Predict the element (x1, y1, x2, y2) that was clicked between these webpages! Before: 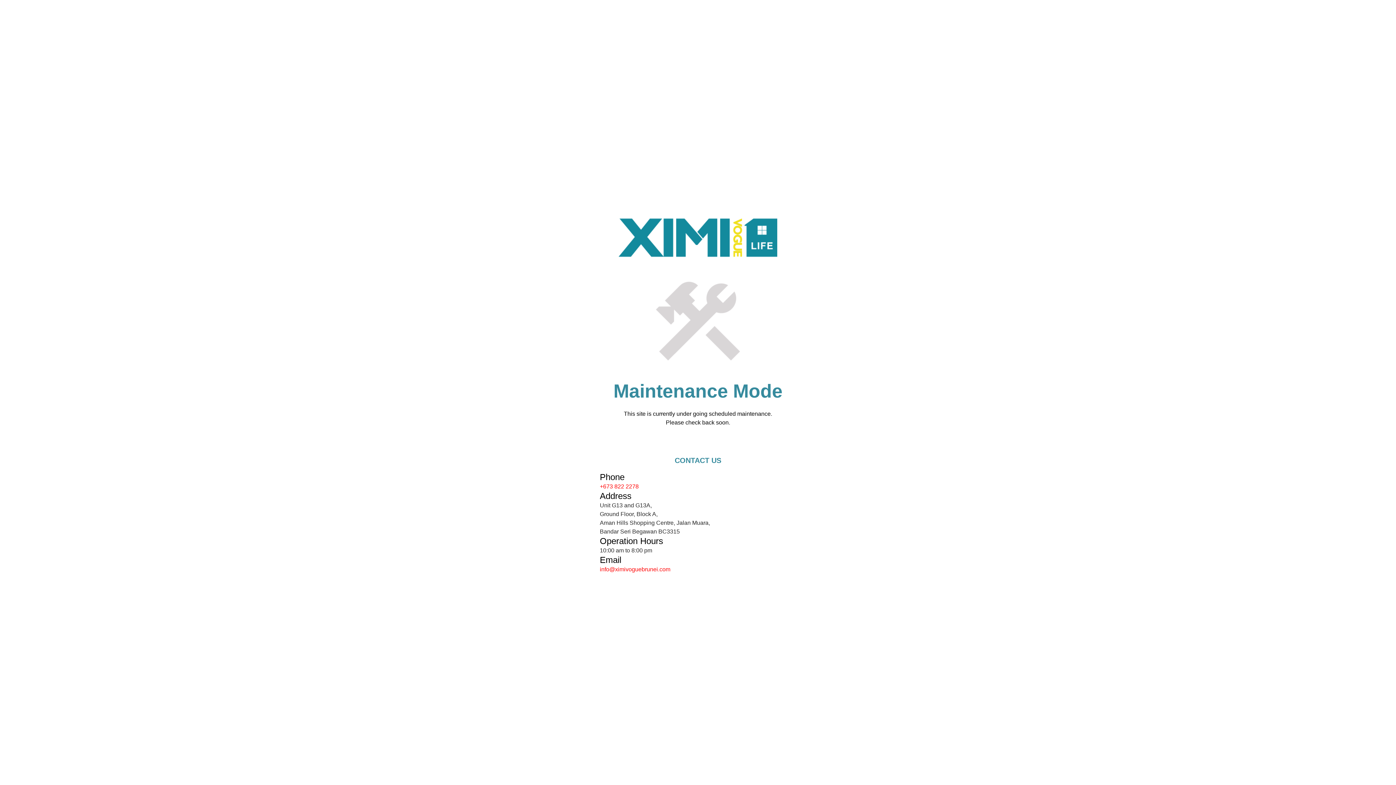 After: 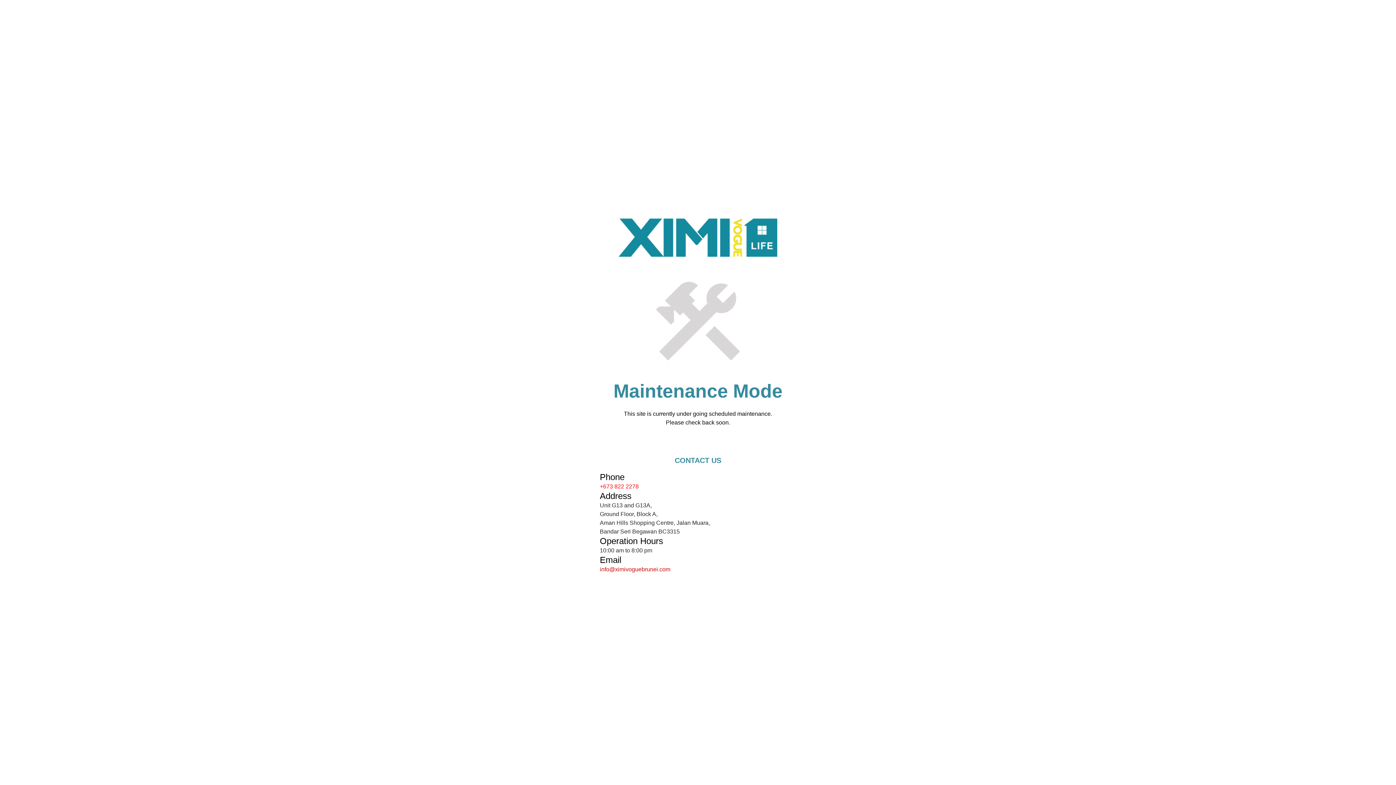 Action: bbox: (600, 566, 670, 572) label: info@ximivoguebrunei.com